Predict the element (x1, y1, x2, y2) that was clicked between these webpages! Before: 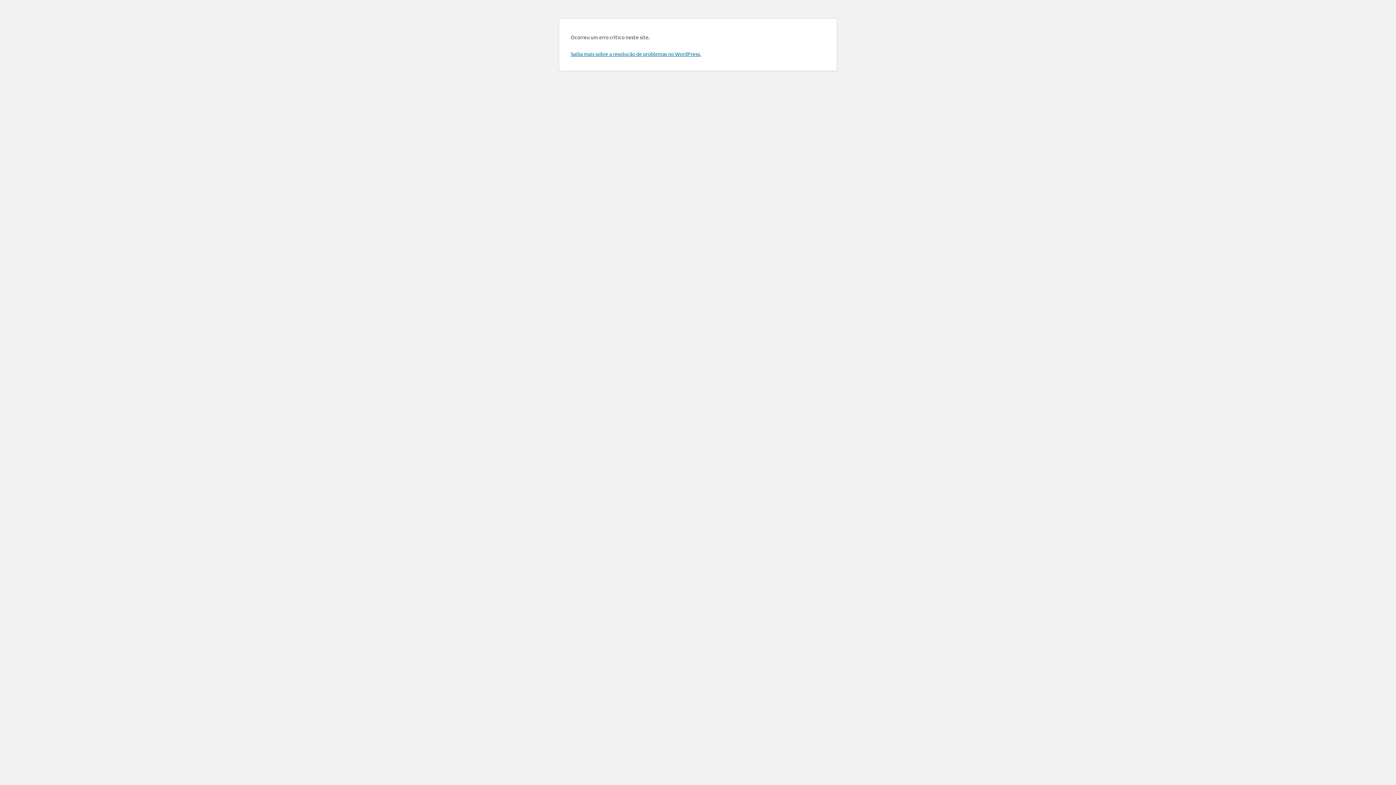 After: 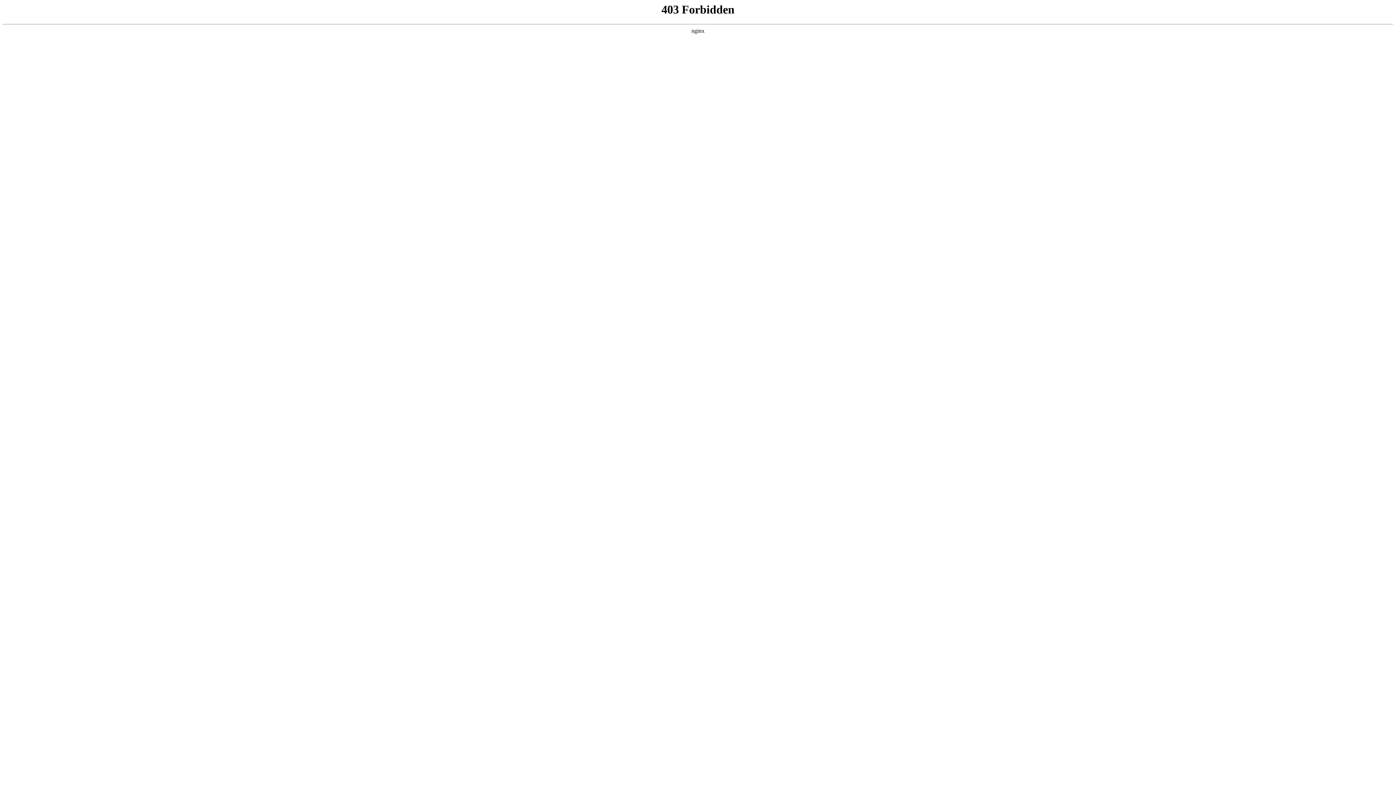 Action: label: Saiba mais sobre a resolução de problemas no WordPress. bbox: (570, 50, 701, 57)